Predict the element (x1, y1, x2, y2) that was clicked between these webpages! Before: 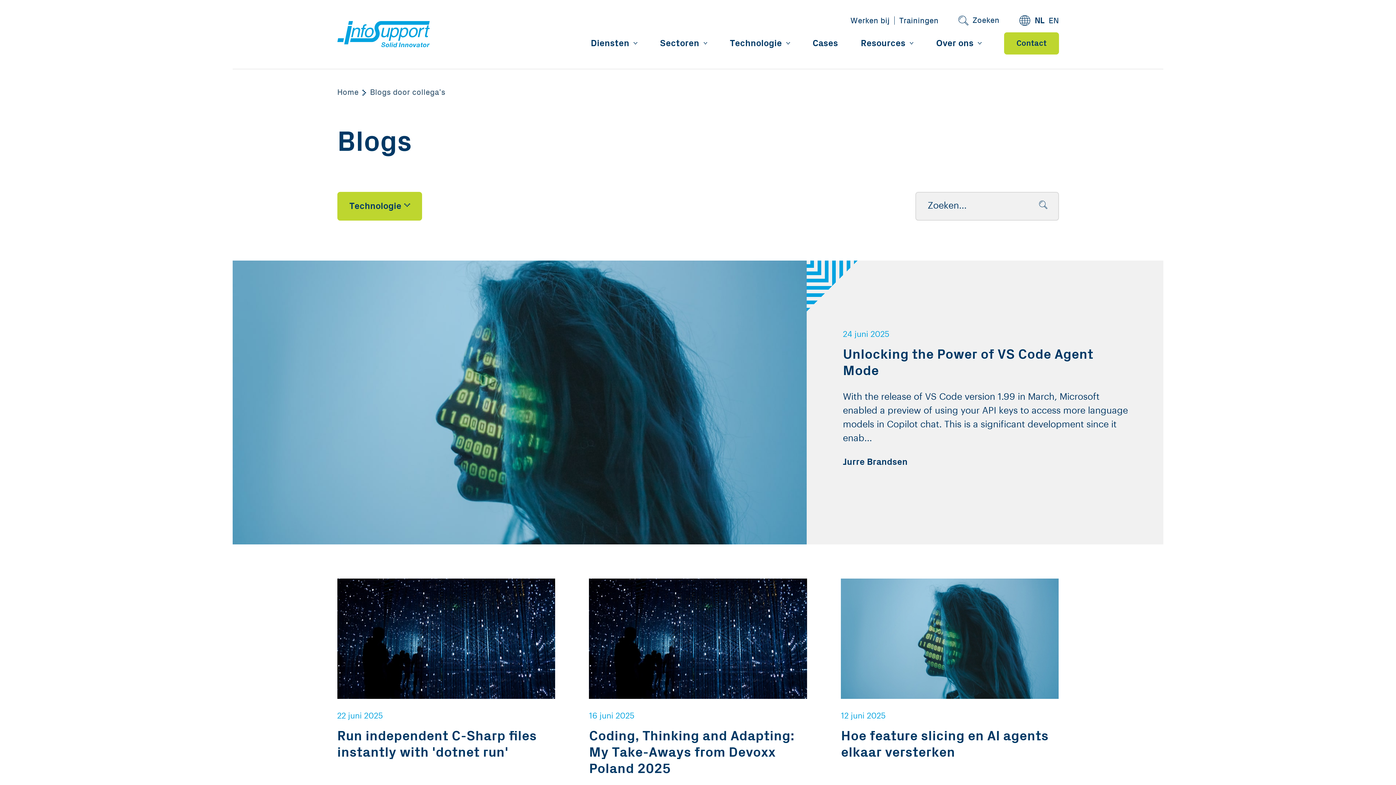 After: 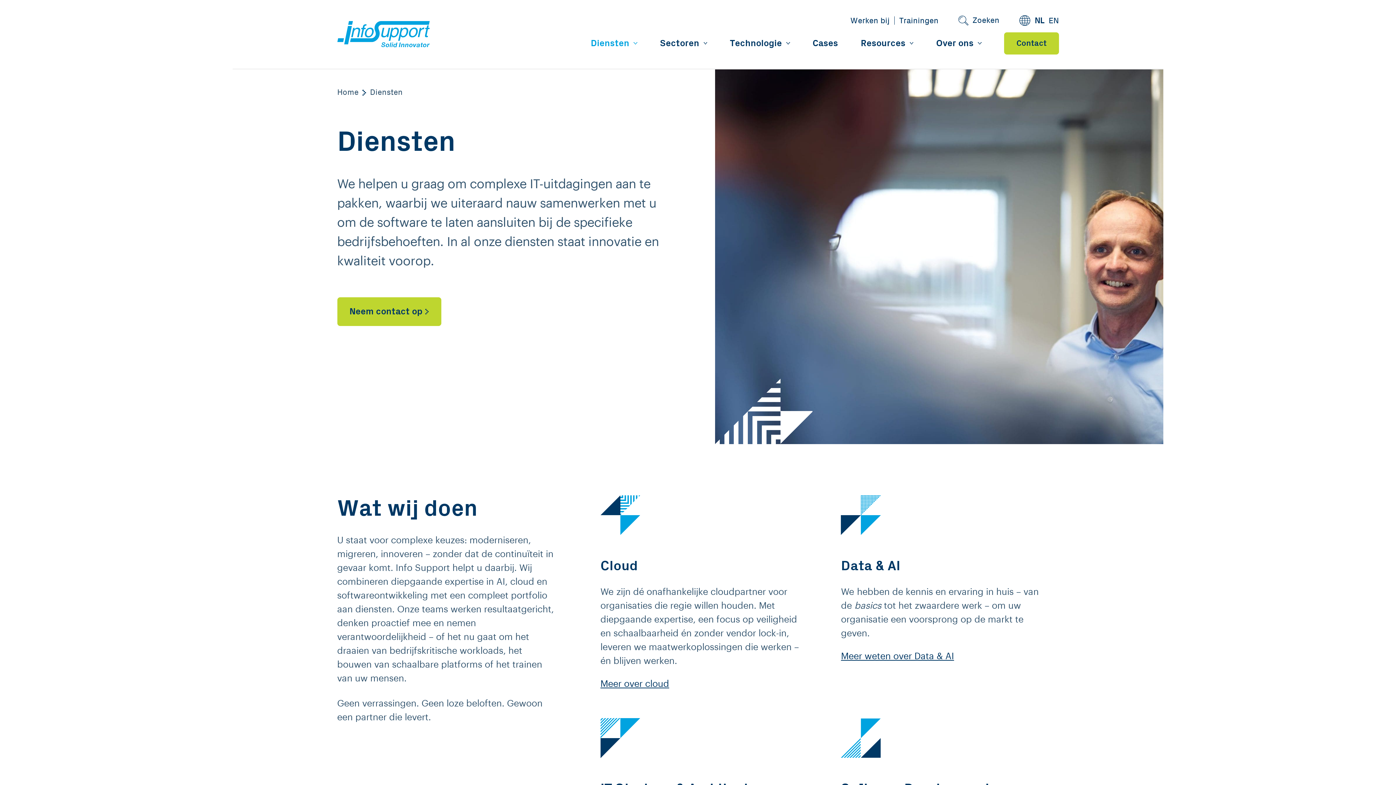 Action: label: Diensten bbox: (590, 27, 637, 68)